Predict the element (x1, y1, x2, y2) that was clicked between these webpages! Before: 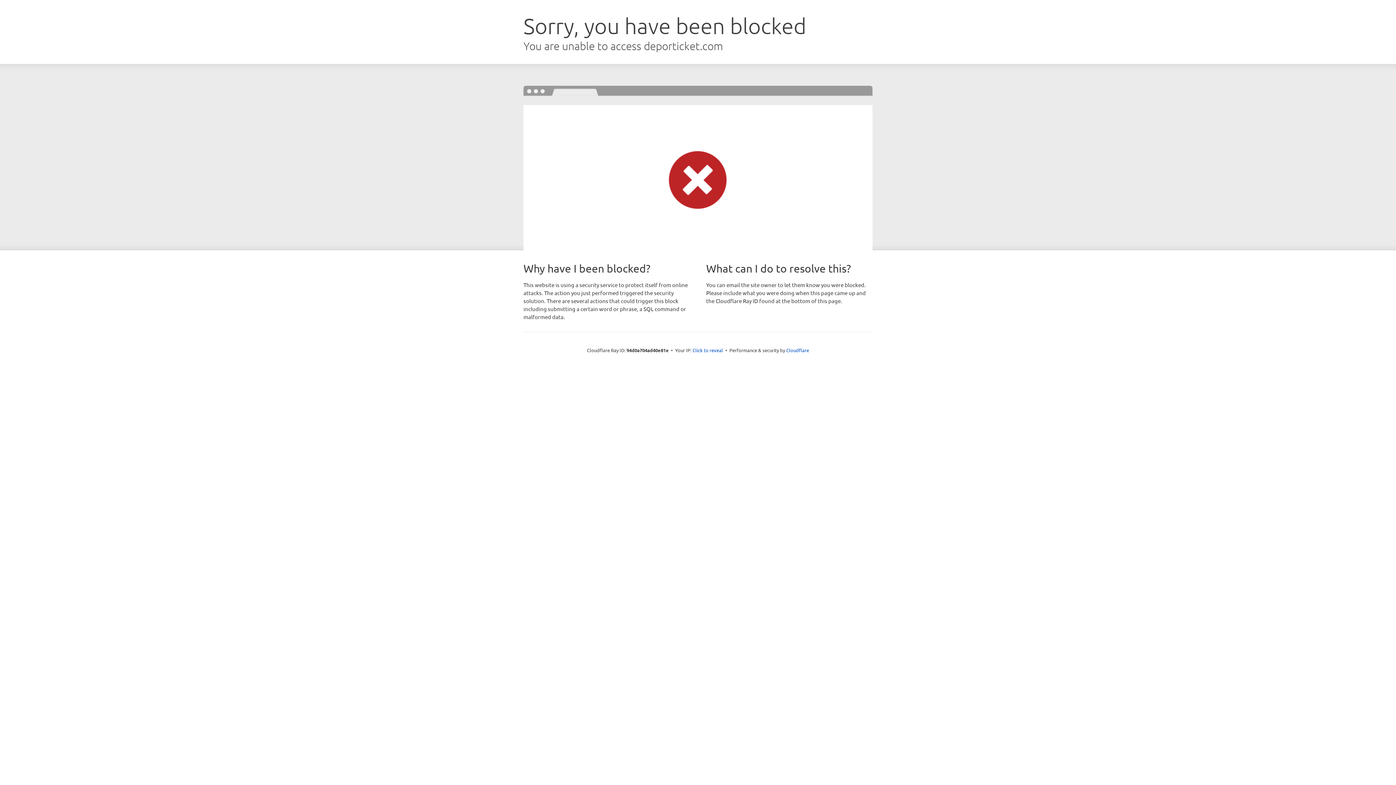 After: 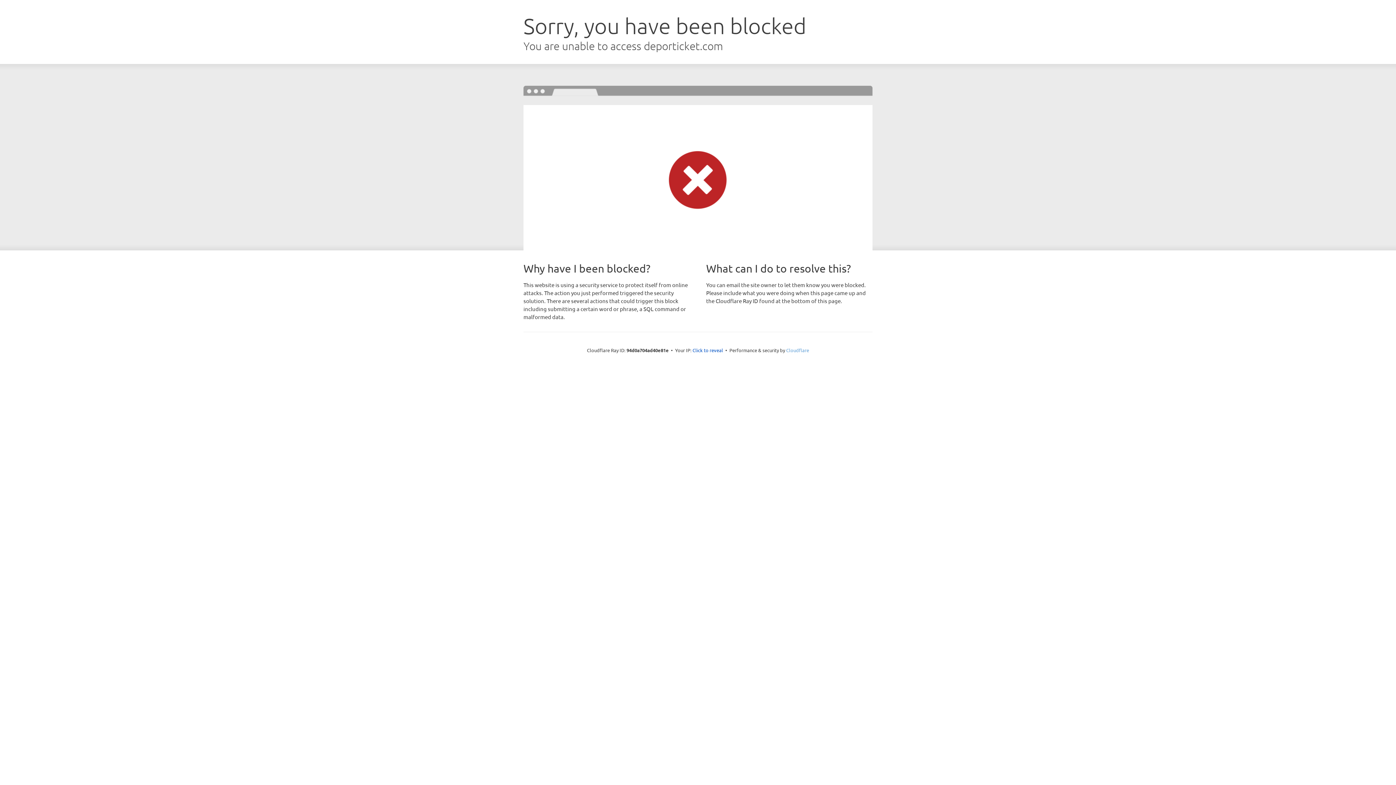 Action: bbox: (786, 347, 809, 353) label: Cloudflare